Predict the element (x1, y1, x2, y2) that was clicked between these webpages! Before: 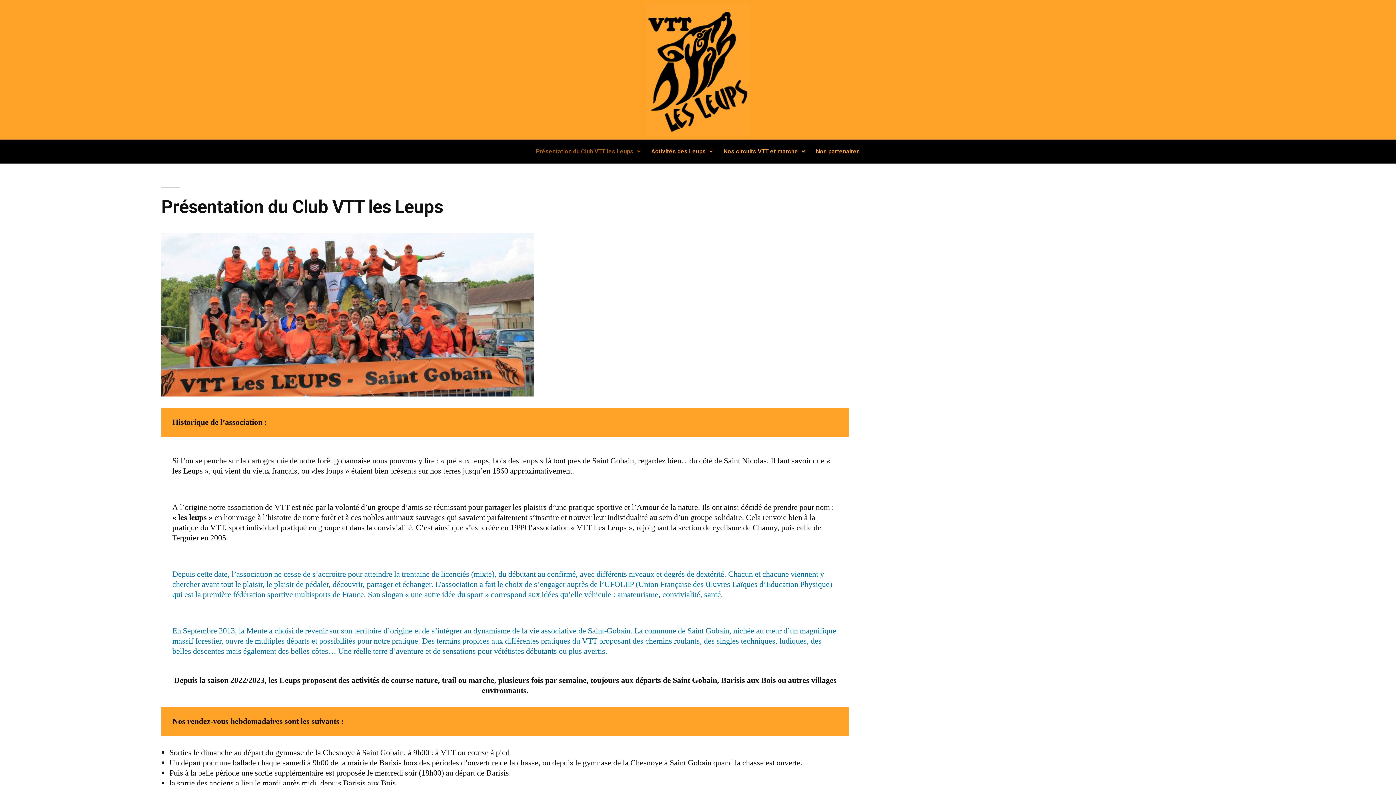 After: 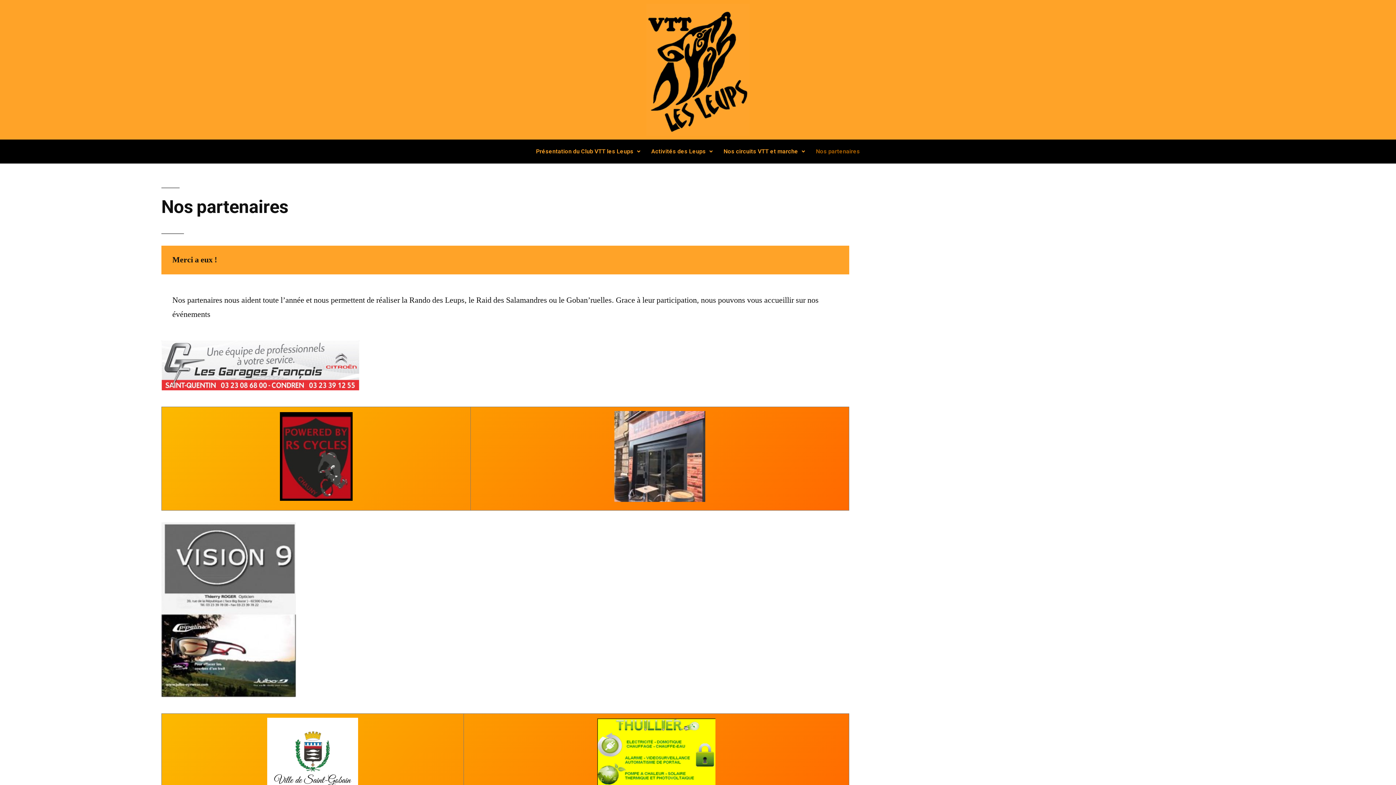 Action: label: Nos partenaires bbox: (810, 143, 865, 160)